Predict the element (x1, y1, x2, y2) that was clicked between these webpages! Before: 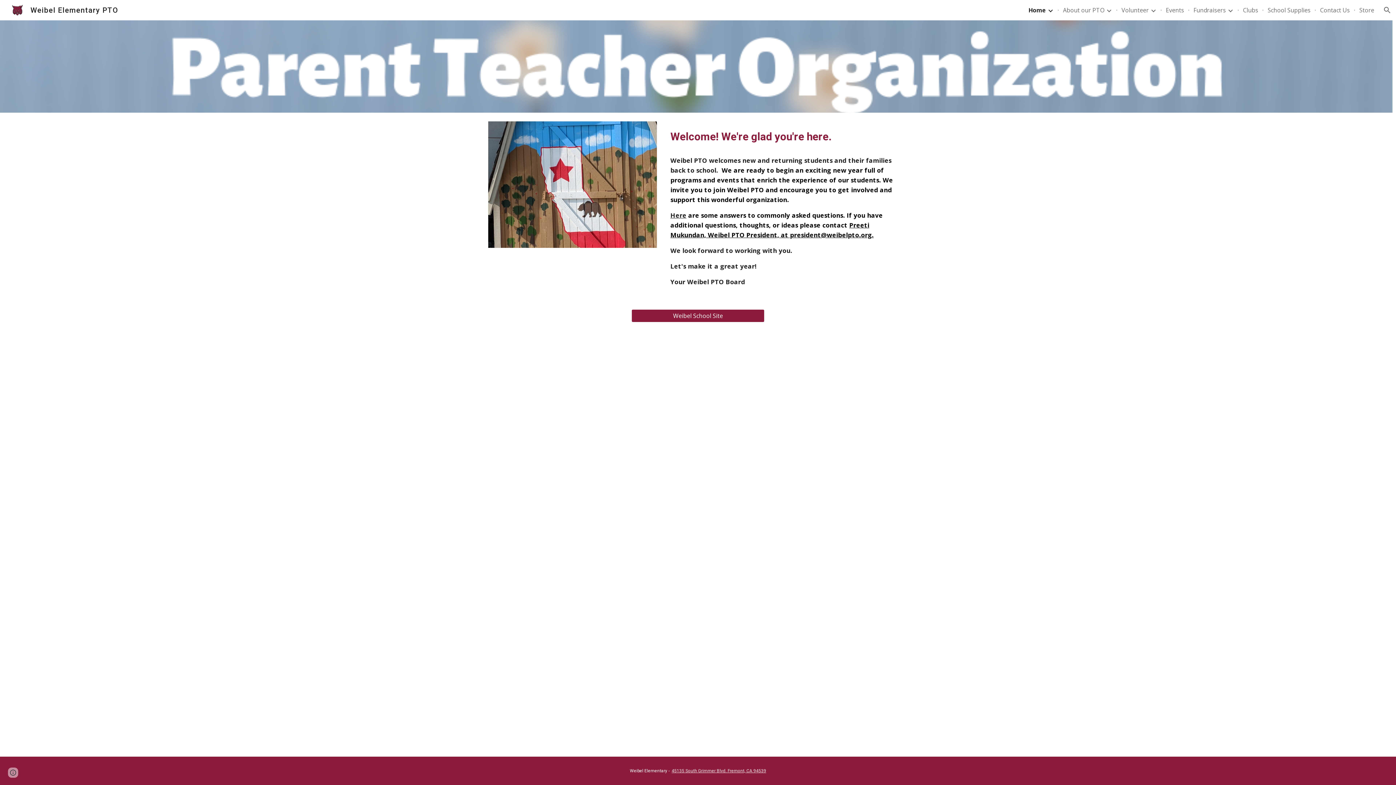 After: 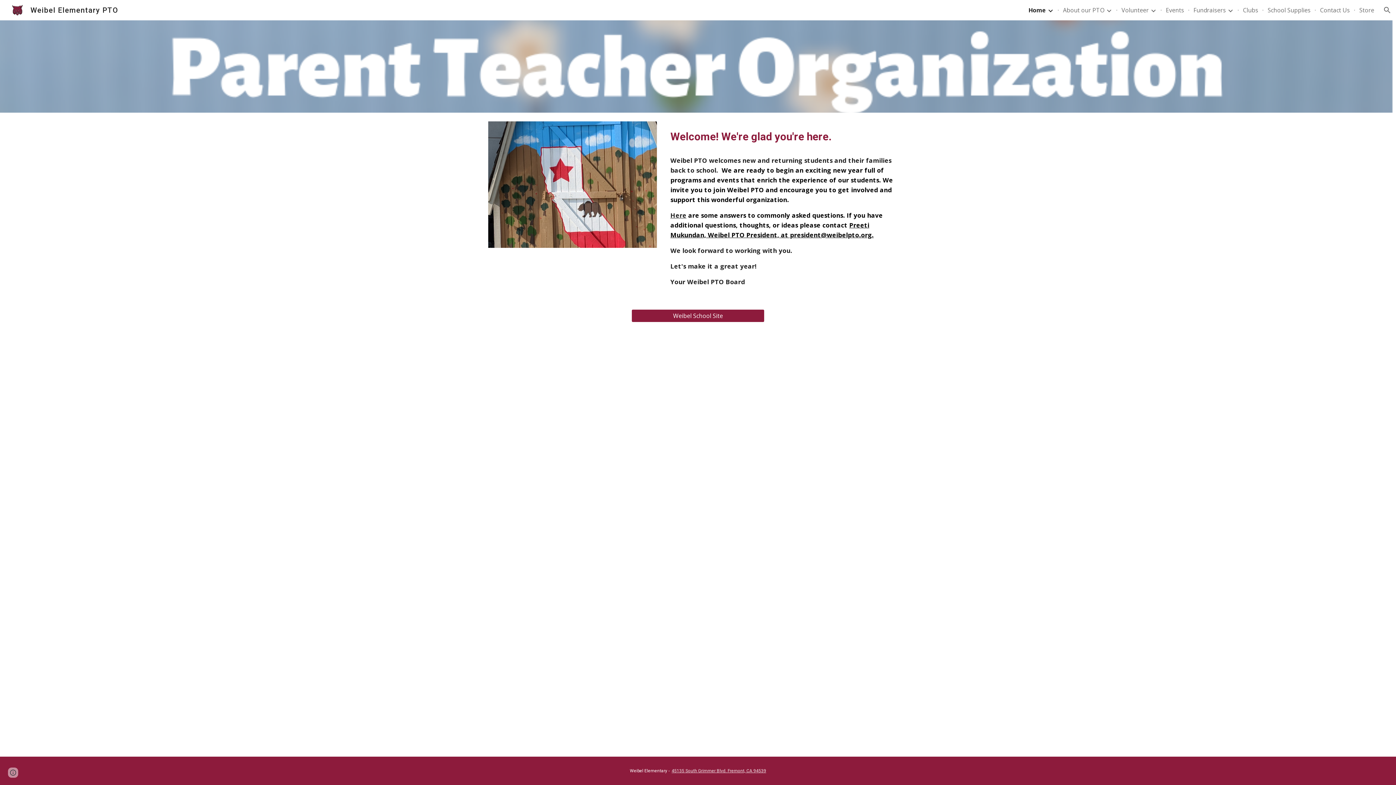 Action: label: 45135 South Grimmer Blvd. Fremont, CA 94539 bbox: (671, 768, 766, 773)